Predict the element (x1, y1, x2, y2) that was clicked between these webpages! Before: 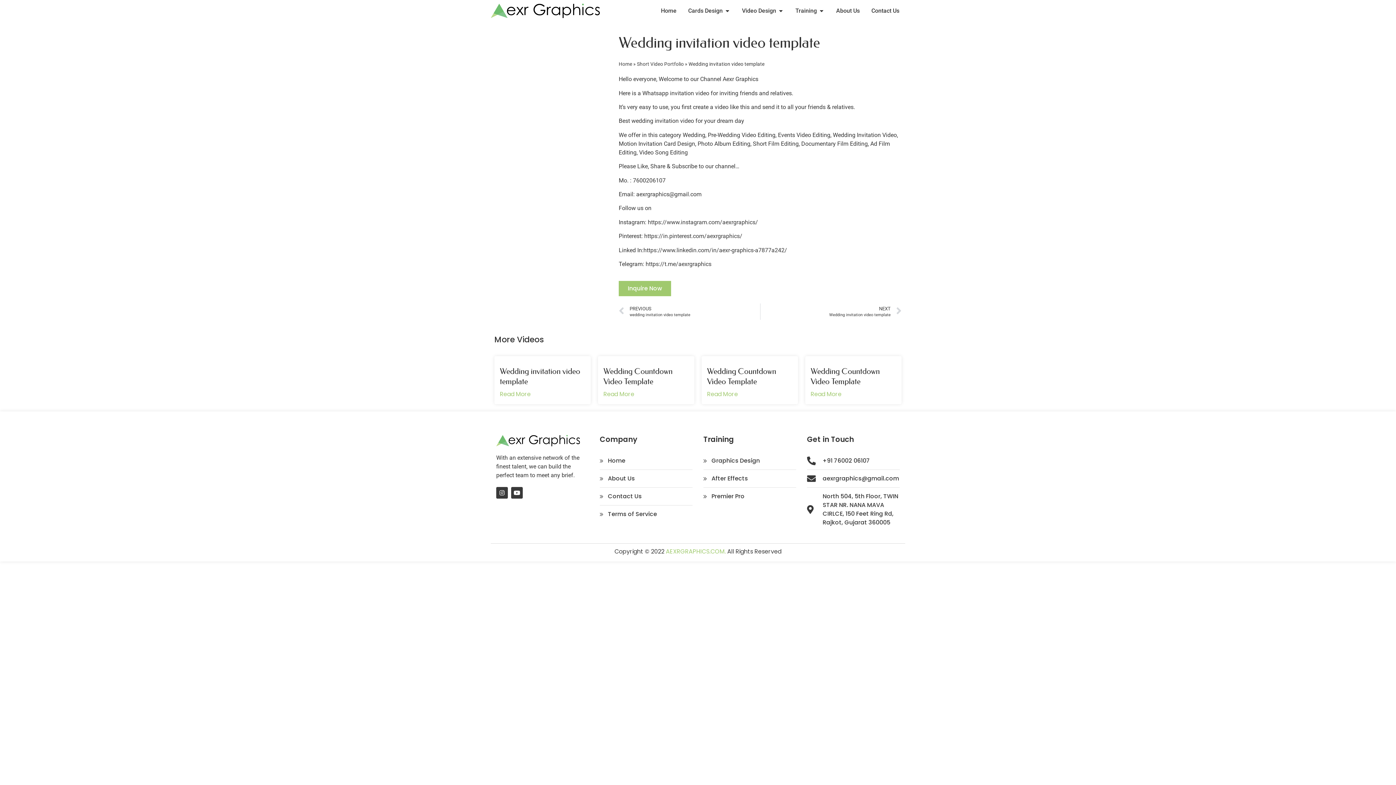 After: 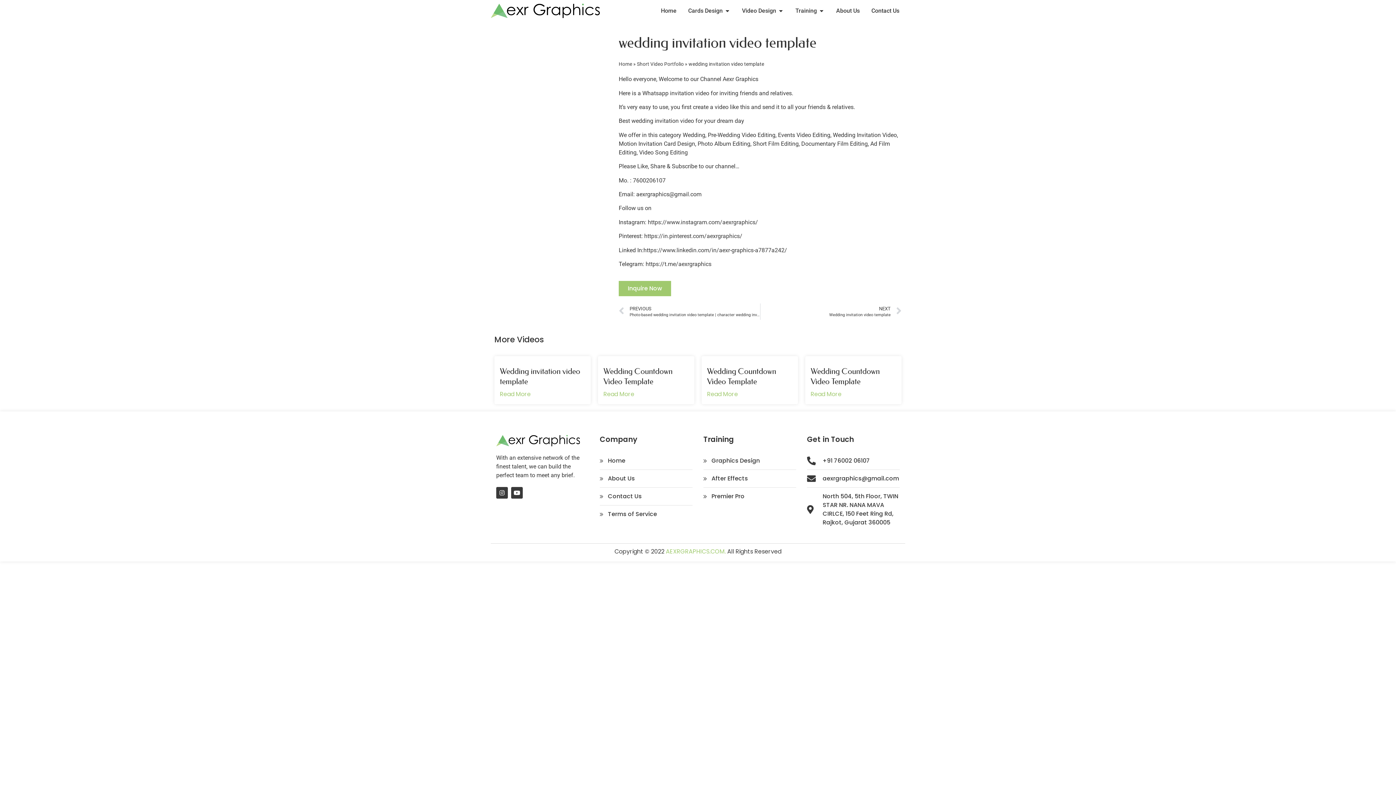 Action: label: Prev
PREVIOUS
wedding invitation video template bbox: (618, 303, 760, 320)